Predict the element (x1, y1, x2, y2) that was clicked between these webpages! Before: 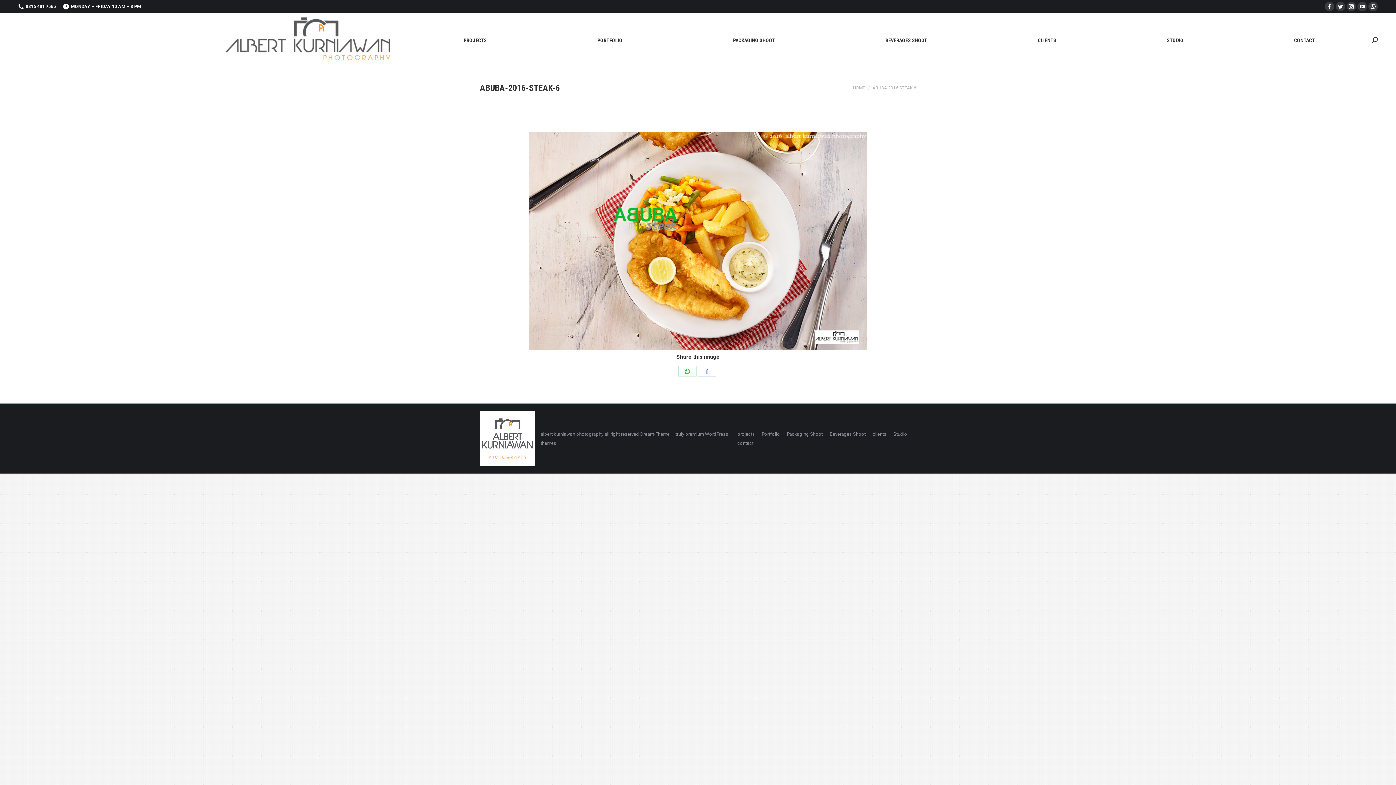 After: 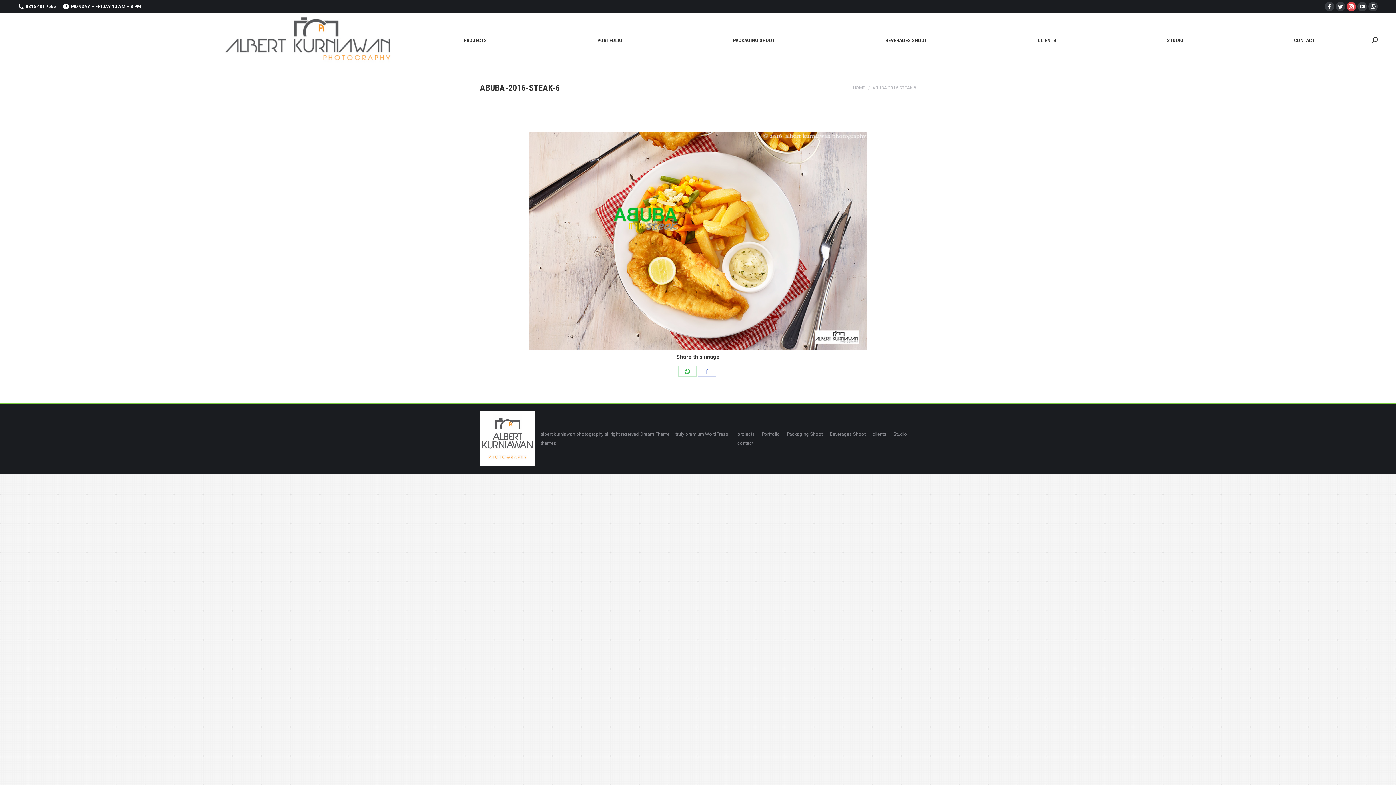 Action: label: Instagram page opens in new window bbox: (1346, 1, 1356, 11)